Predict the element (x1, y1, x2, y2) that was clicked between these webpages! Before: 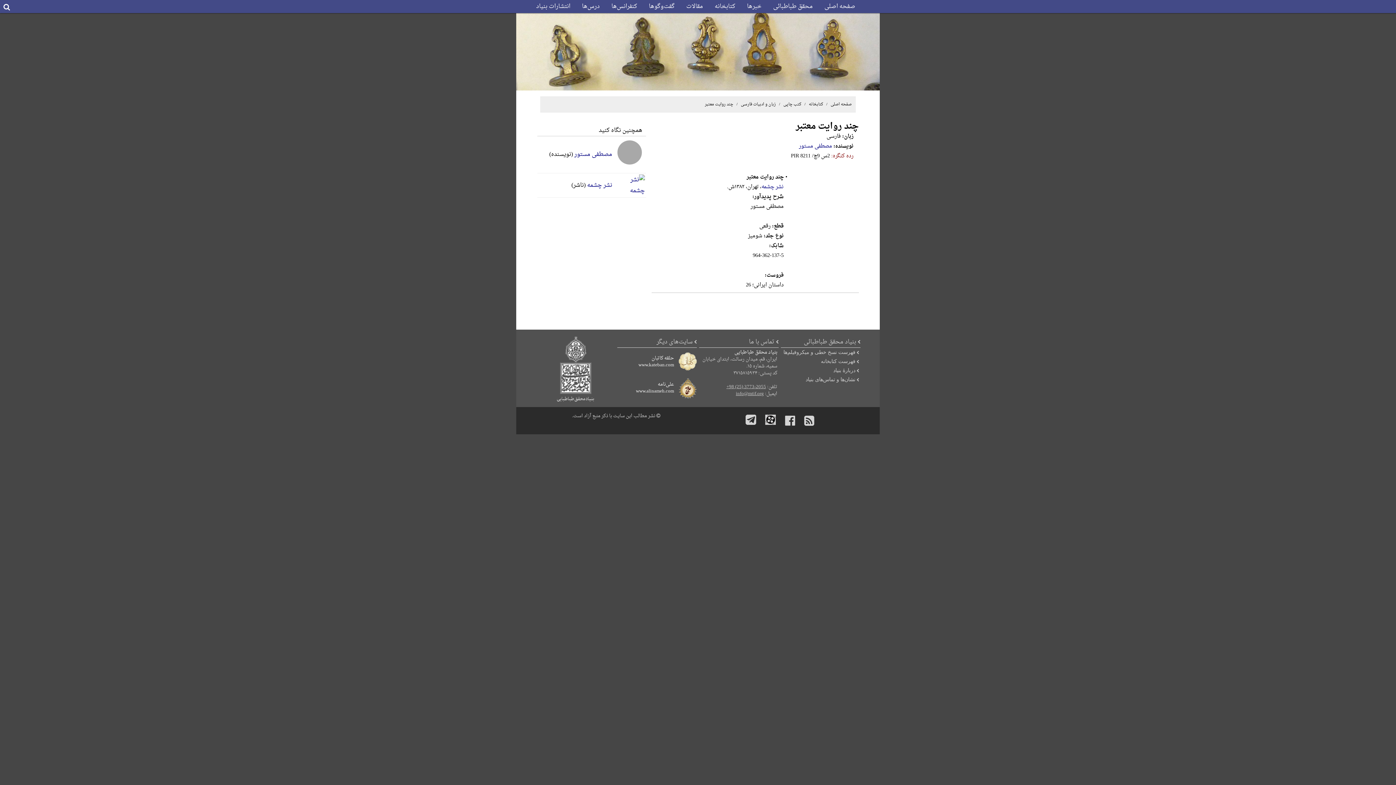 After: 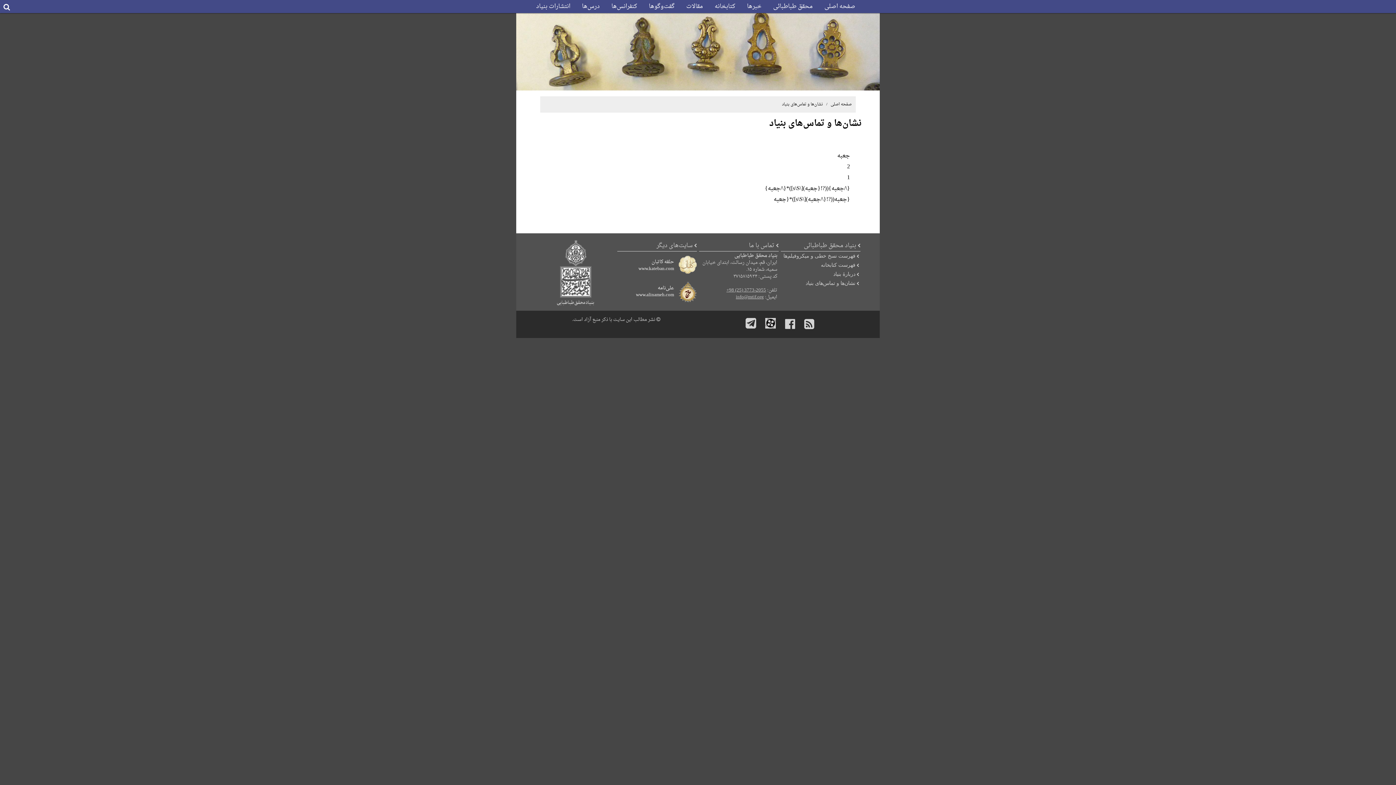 Action: label: نشان‌ها و تماس‌های بنیاد bbox: (805, 376, 855, 382)